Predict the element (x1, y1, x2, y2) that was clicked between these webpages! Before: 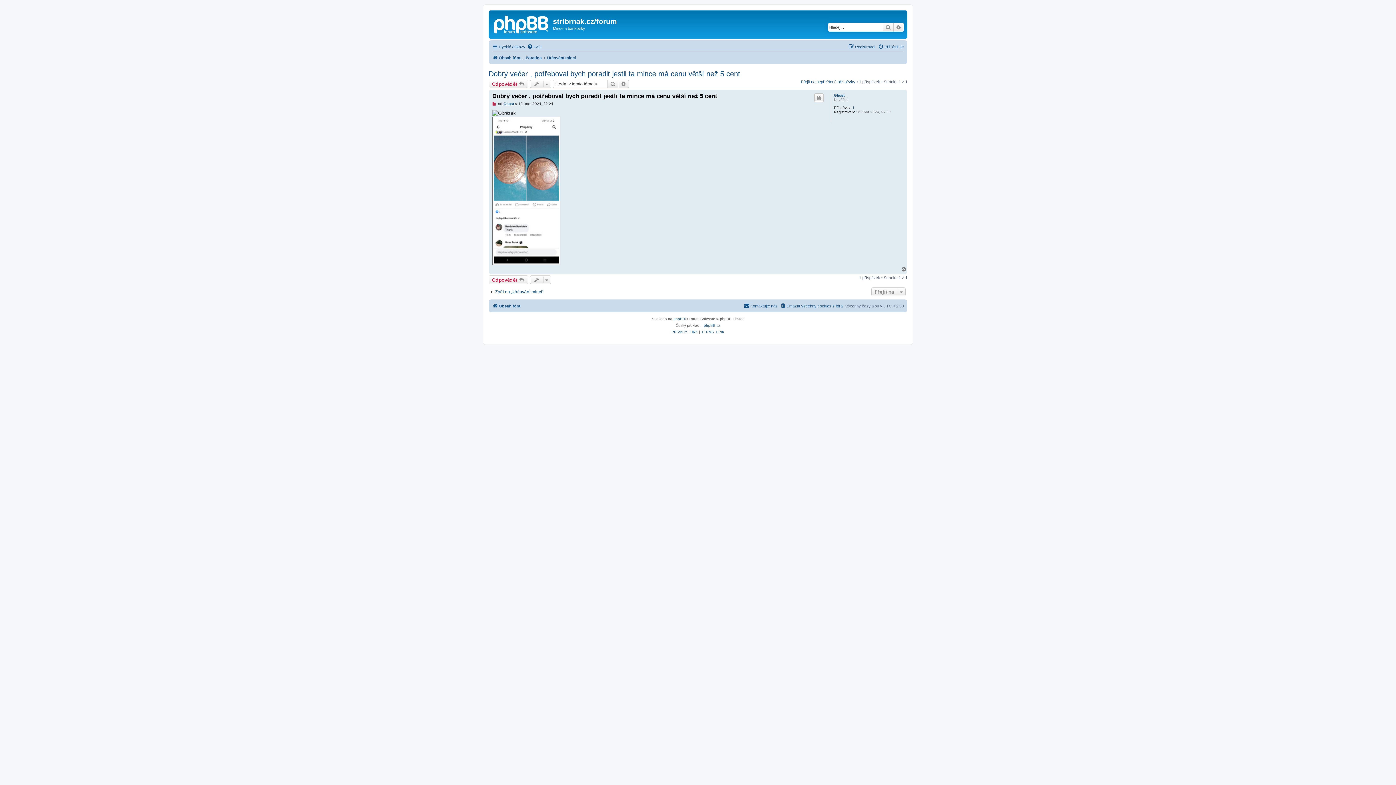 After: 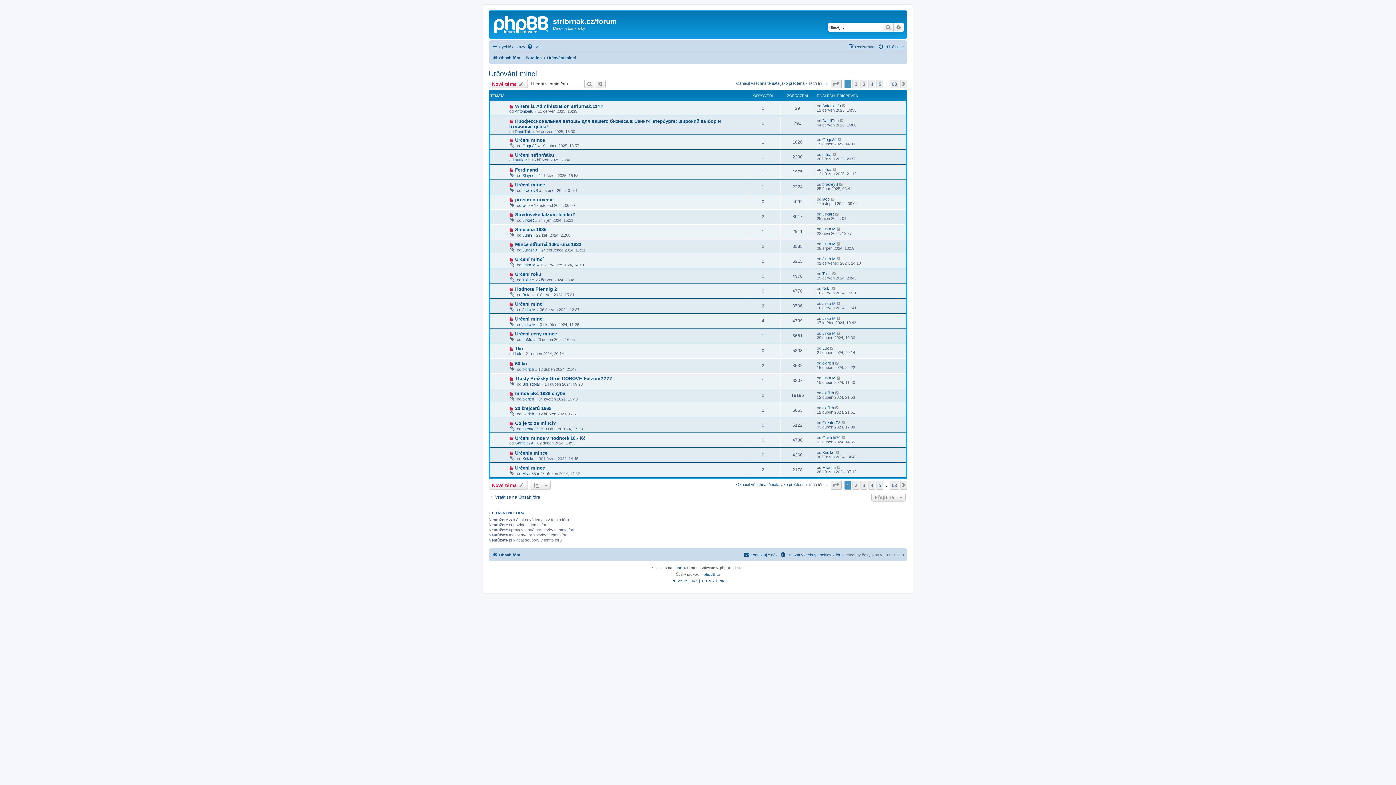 Action: bbox: (547, 53, 576, 62) label: Určování mincí